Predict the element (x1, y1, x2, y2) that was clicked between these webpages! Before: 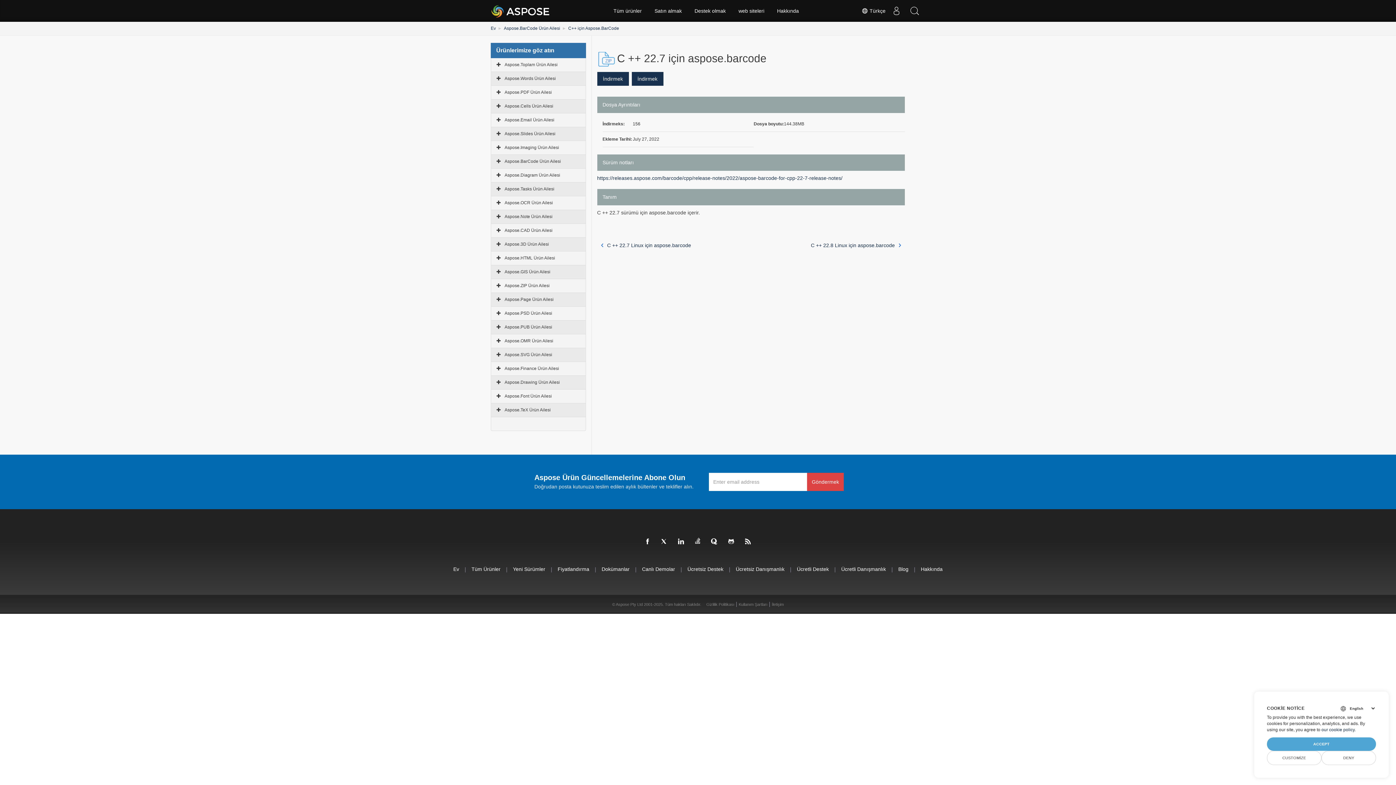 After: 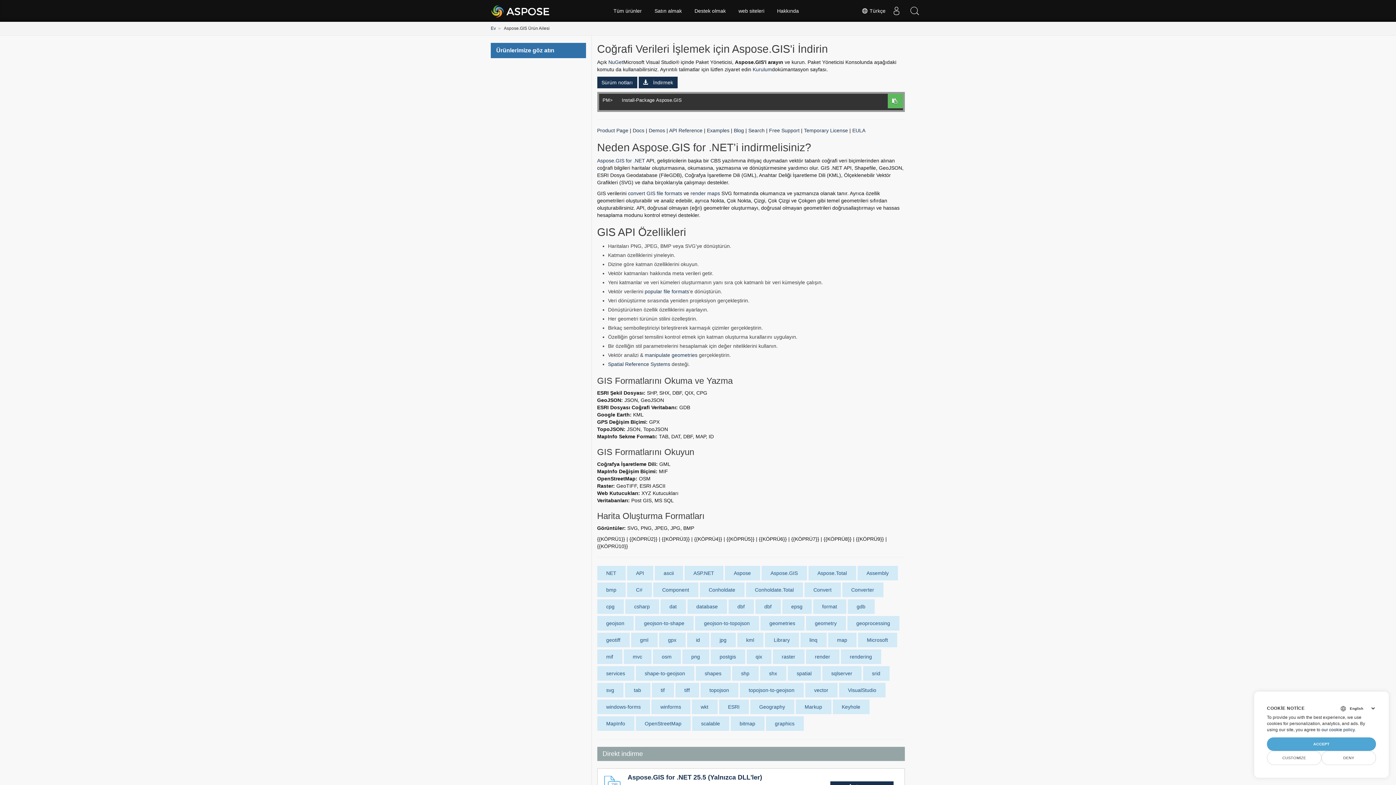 Action: label: Aspose.GIS Ürün Ailesi bbox: (504, 269, 550, 274)